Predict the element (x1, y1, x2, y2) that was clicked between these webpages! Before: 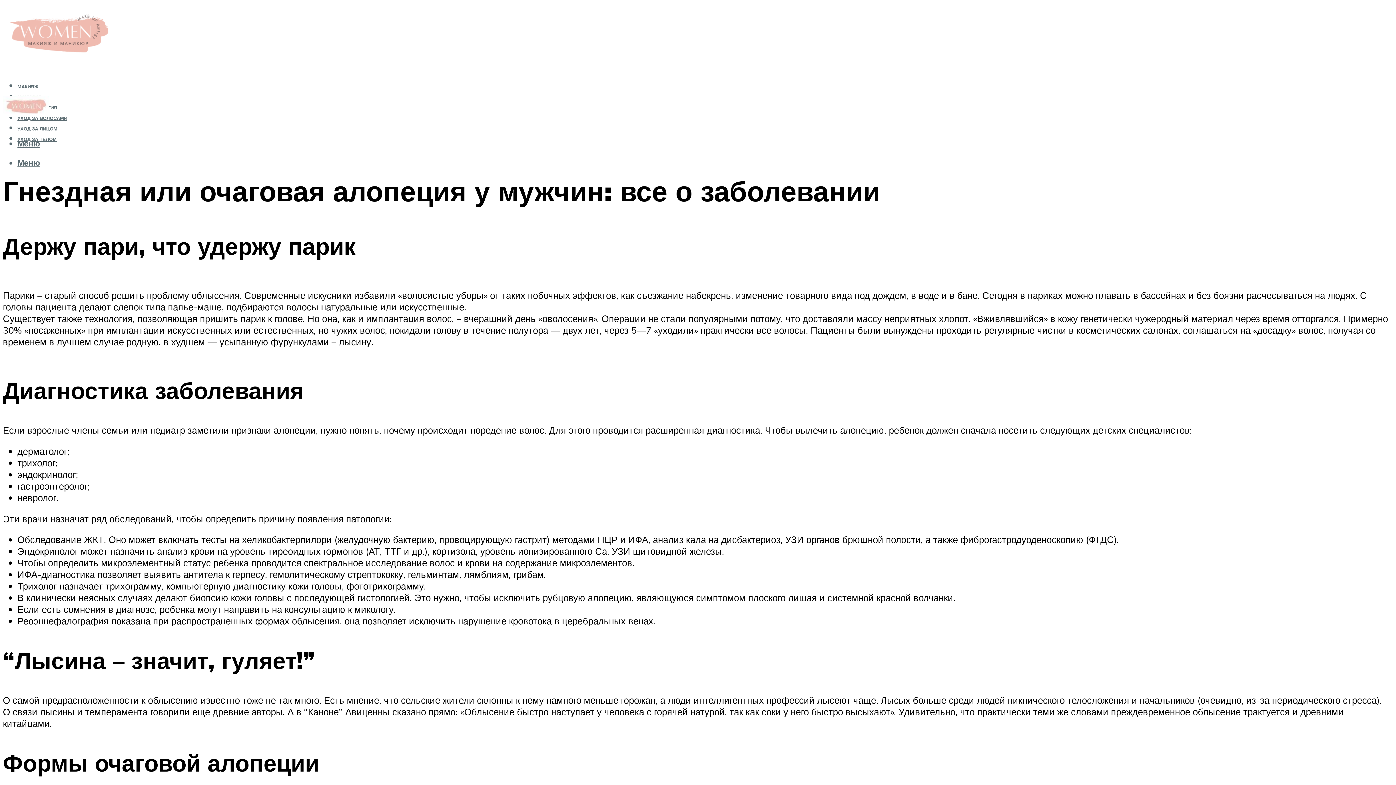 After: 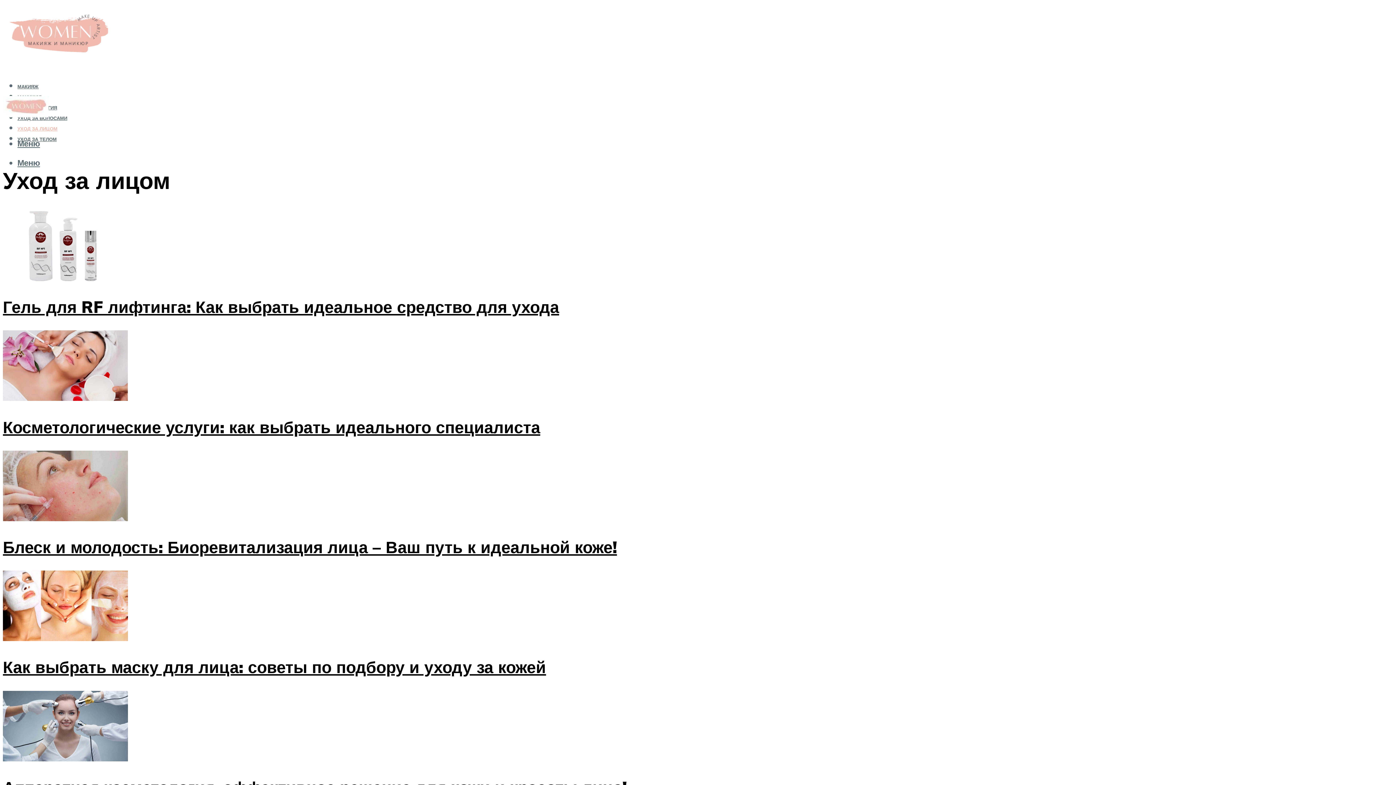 Action: bbox: (17, 125, 57, 131) label: УХОД ЗА ЛИЦОМ